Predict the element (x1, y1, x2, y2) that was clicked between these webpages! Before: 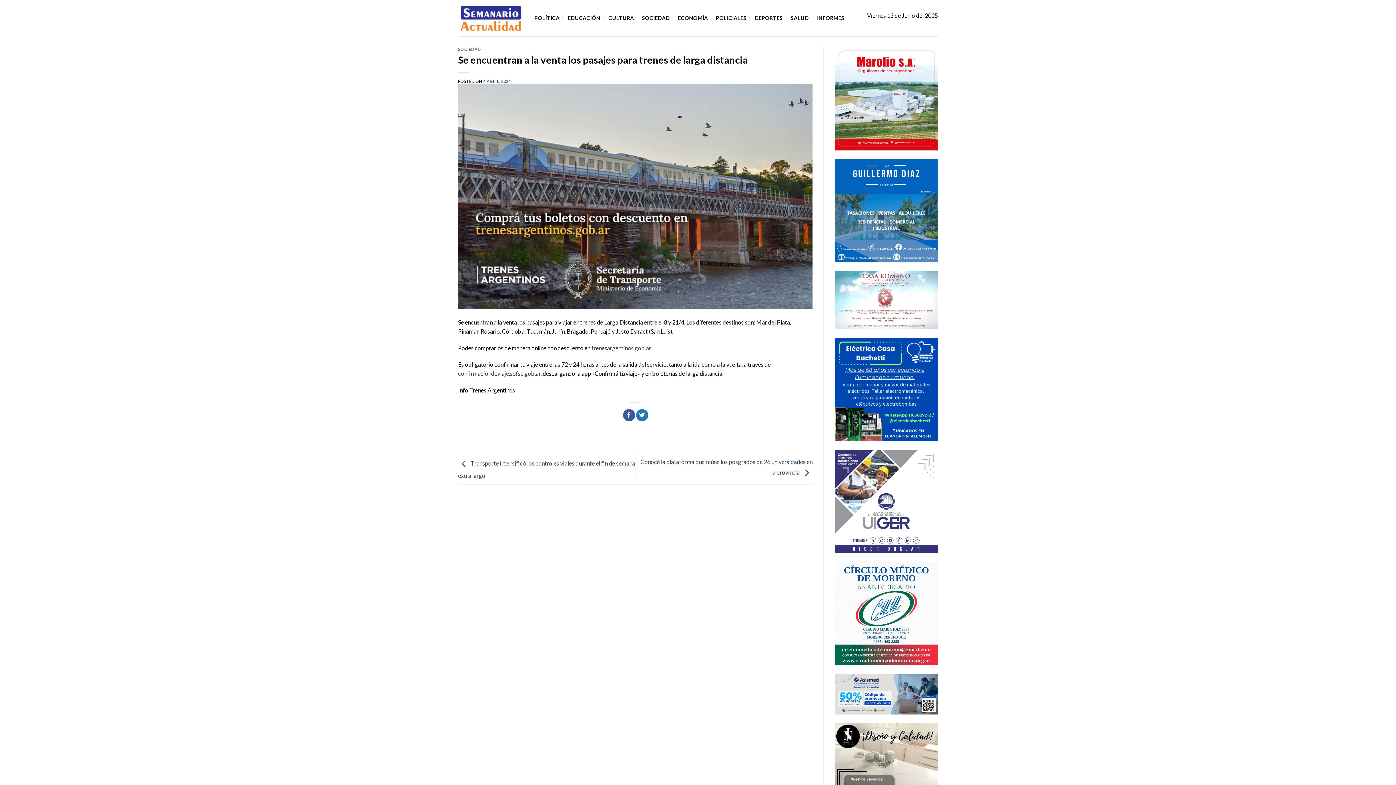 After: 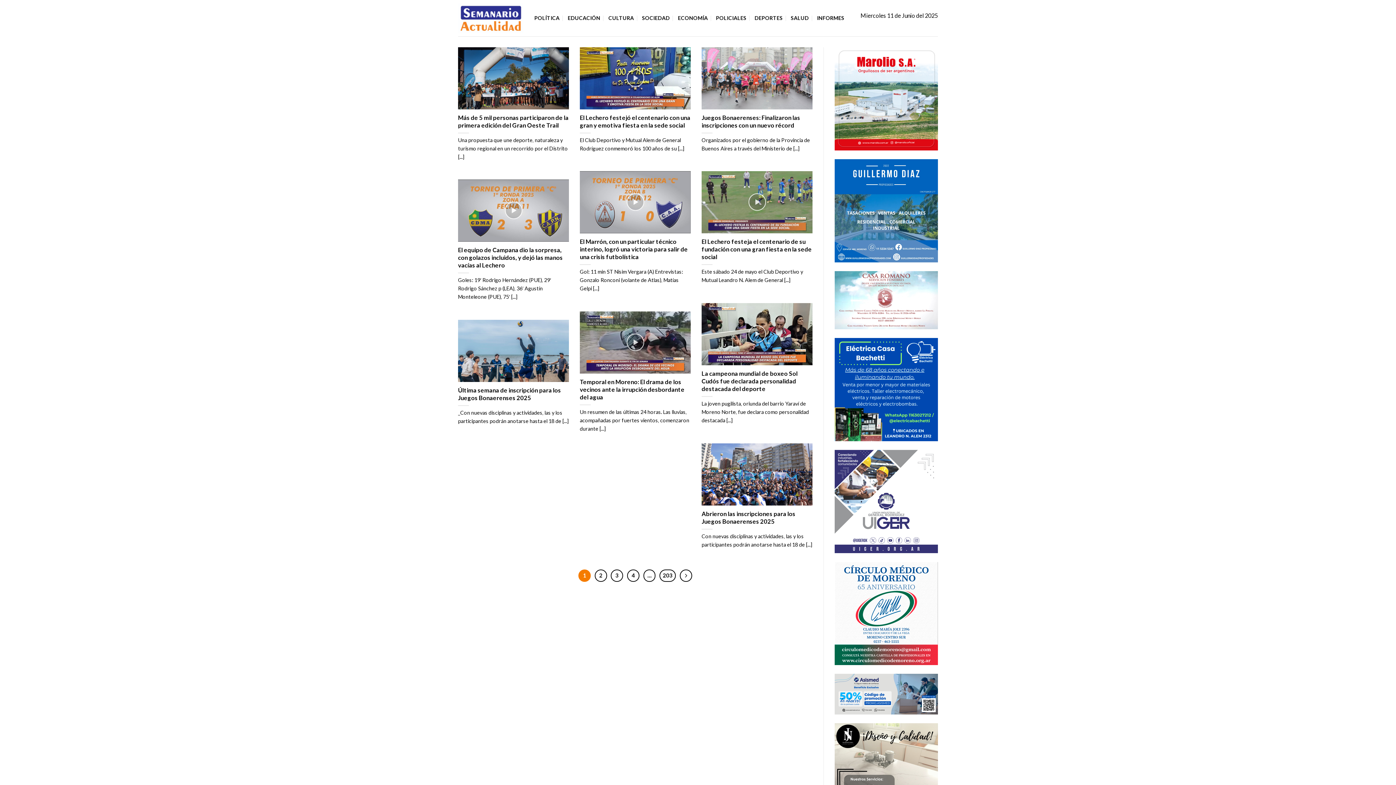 Action: label: DEPORTES bbox: (754, 11, 782, 24)